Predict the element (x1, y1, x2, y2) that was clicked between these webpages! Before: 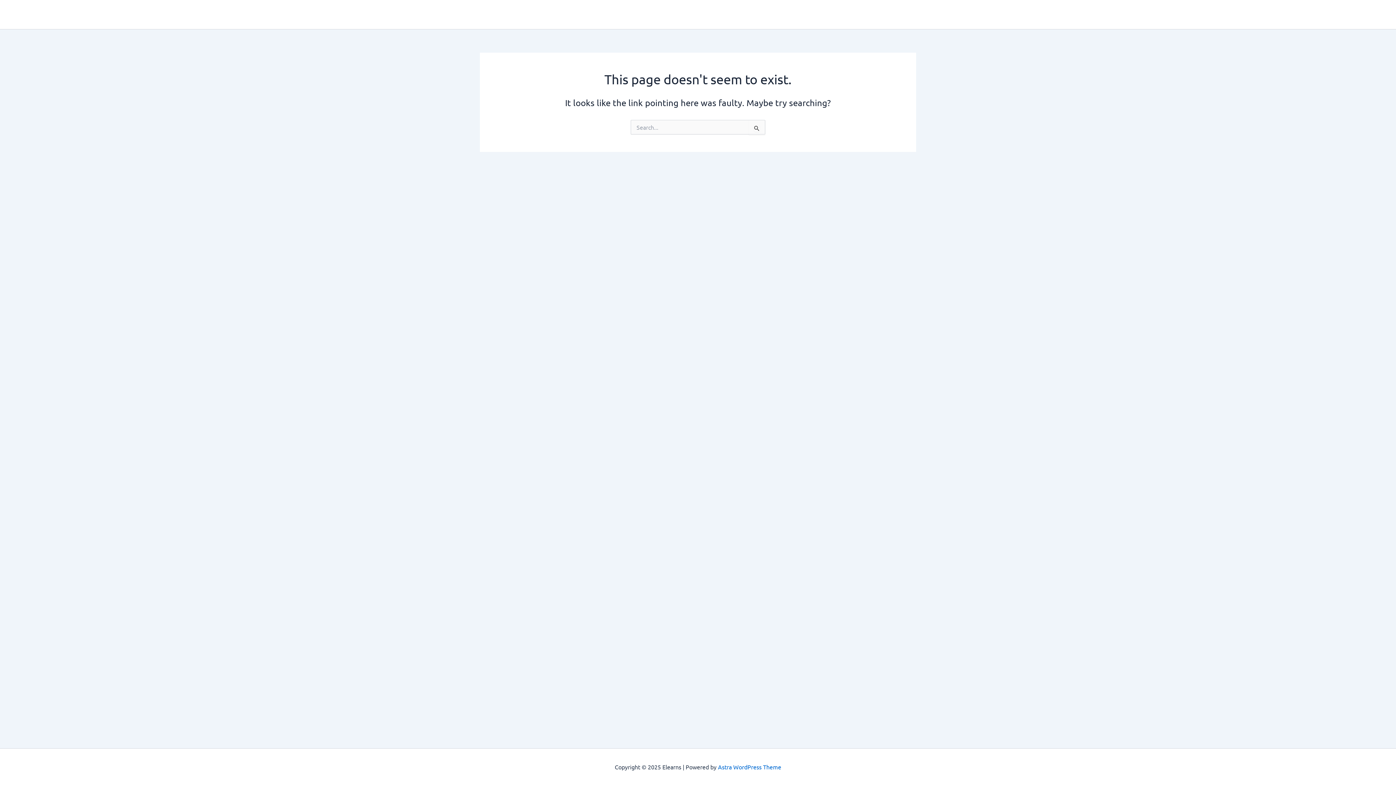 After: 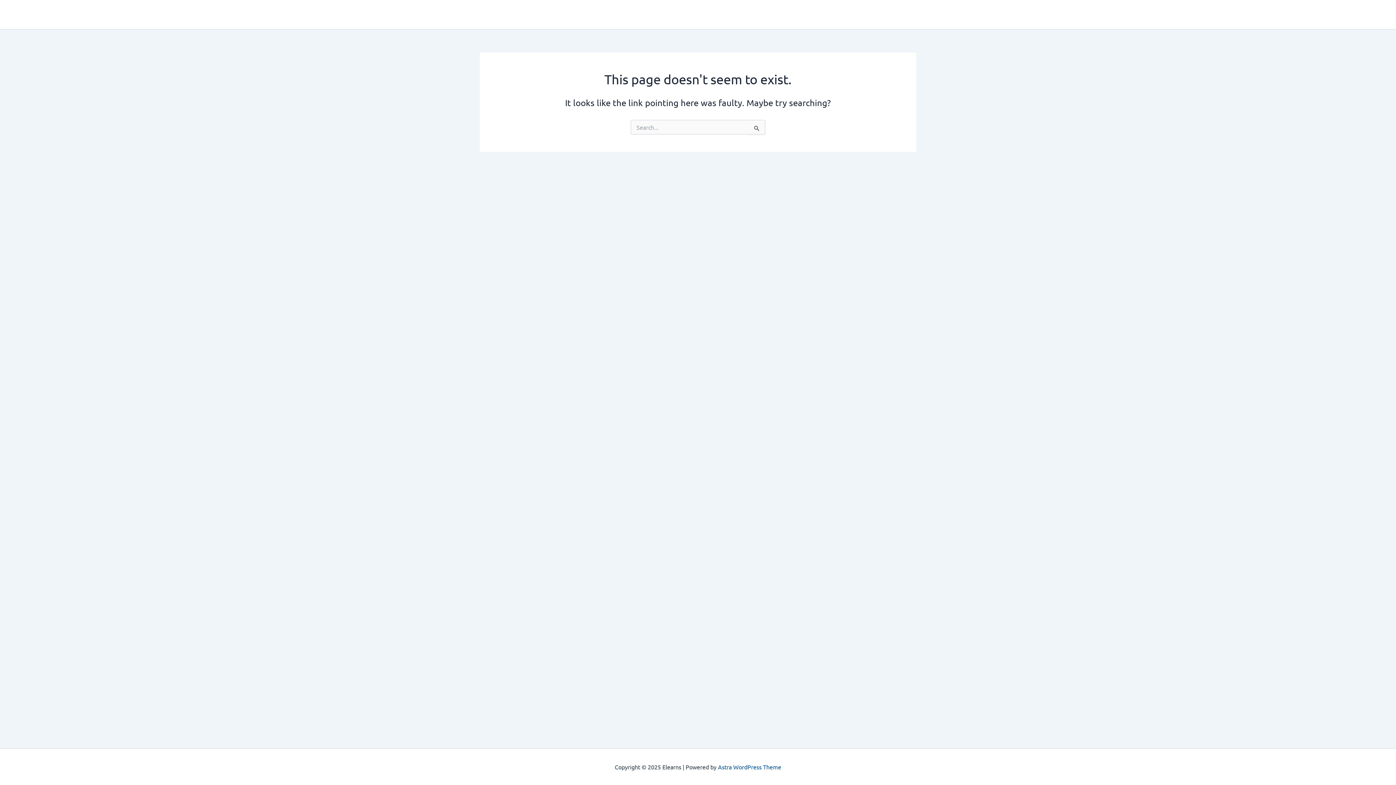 Action: label: Astra WordPress Theme bbox: (718, 763, 781, 770)